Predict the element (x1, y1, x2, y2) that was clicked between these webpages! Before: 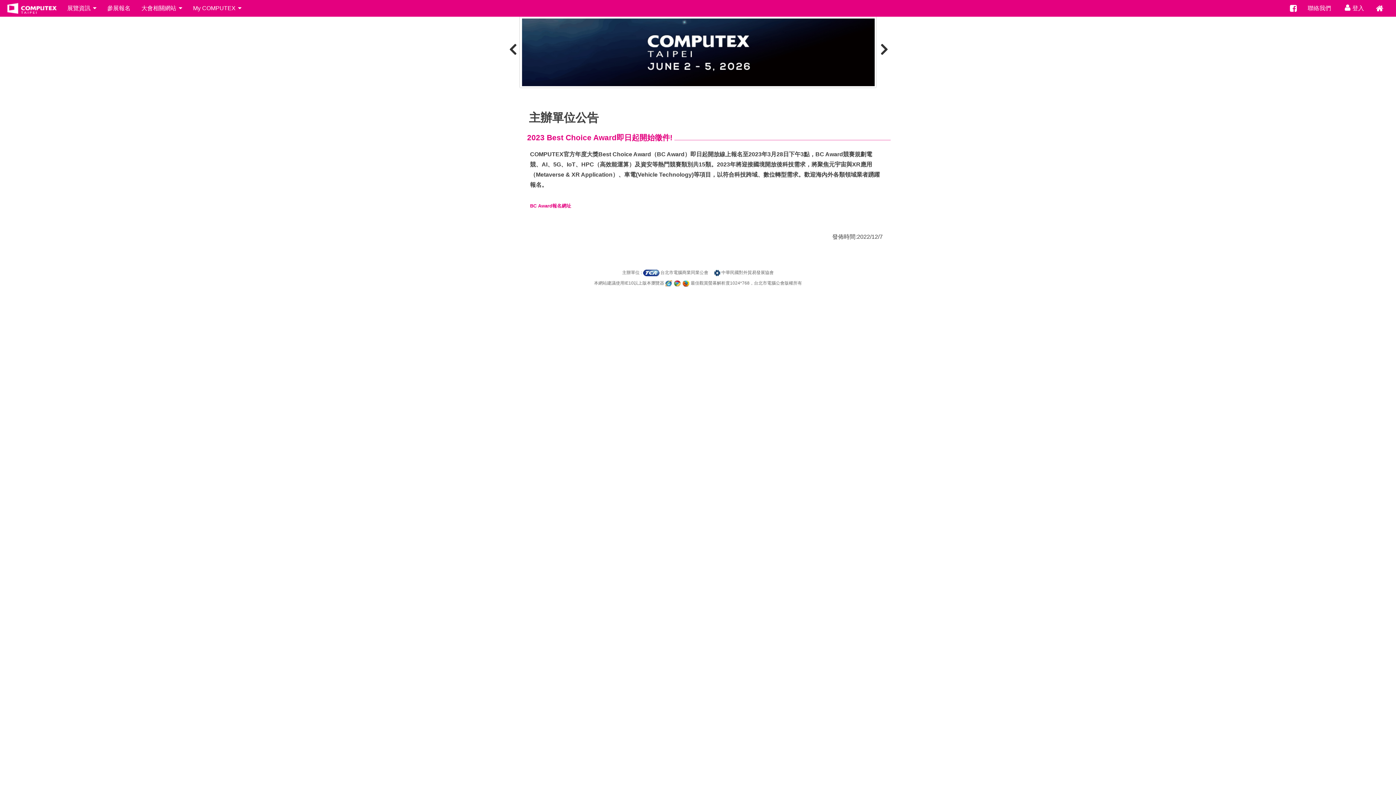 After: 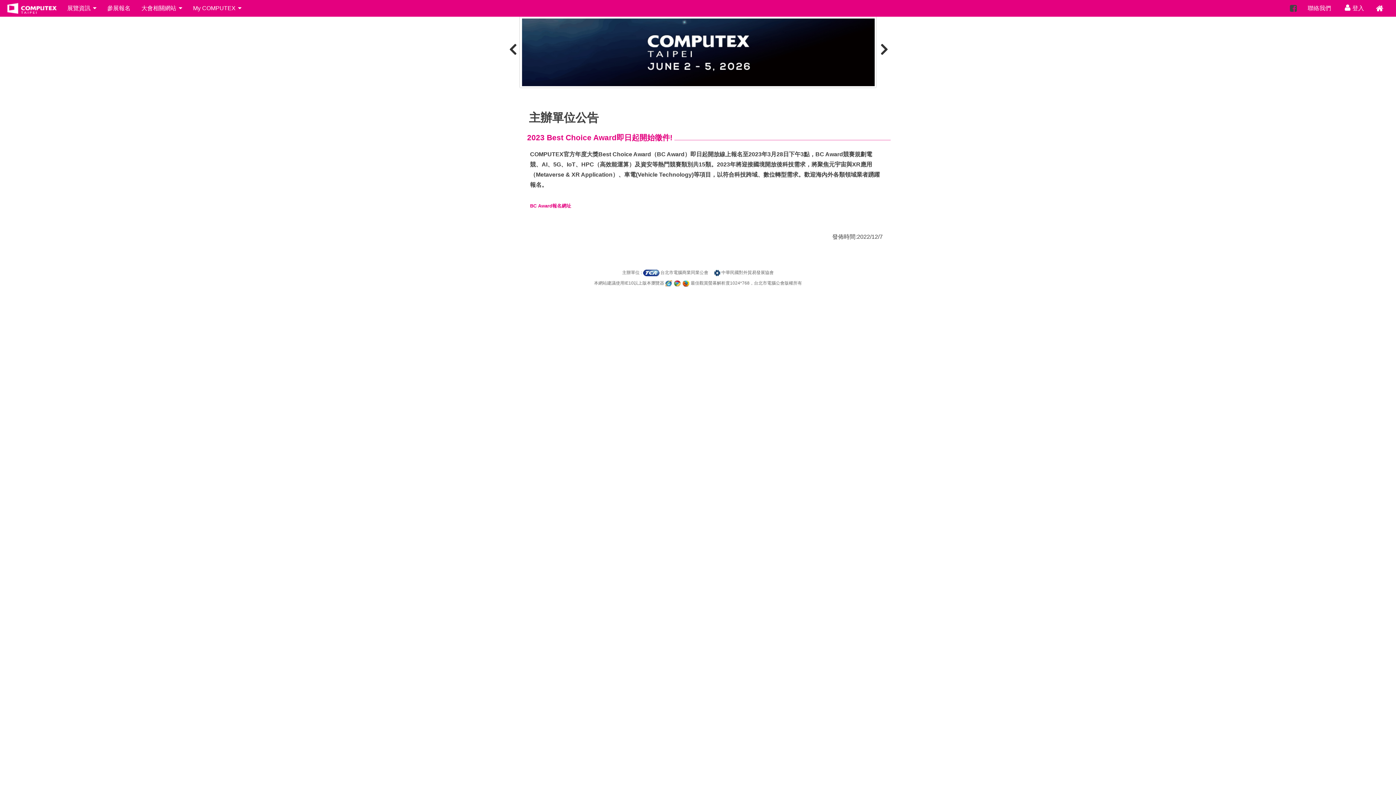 Action: bbox: (1283, 0, 1302, 17)